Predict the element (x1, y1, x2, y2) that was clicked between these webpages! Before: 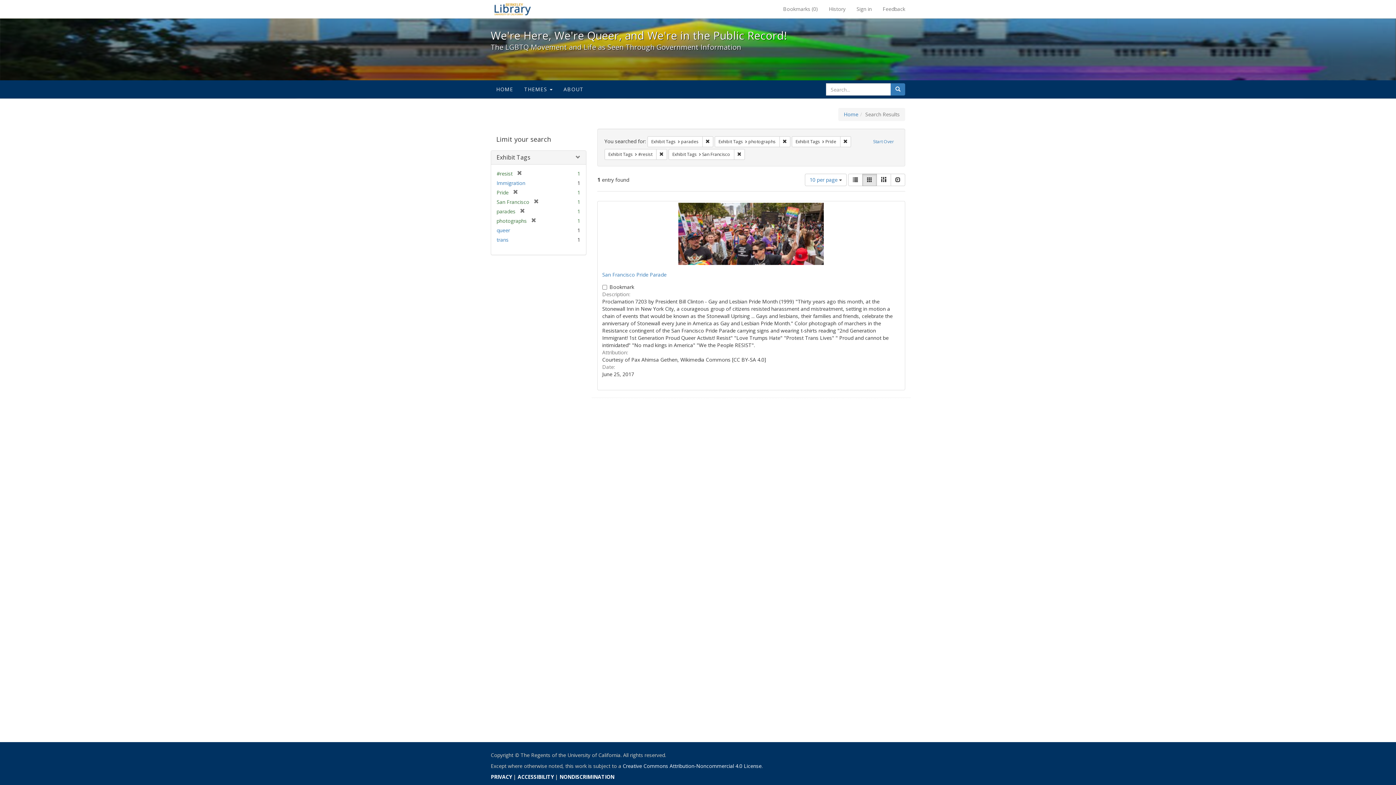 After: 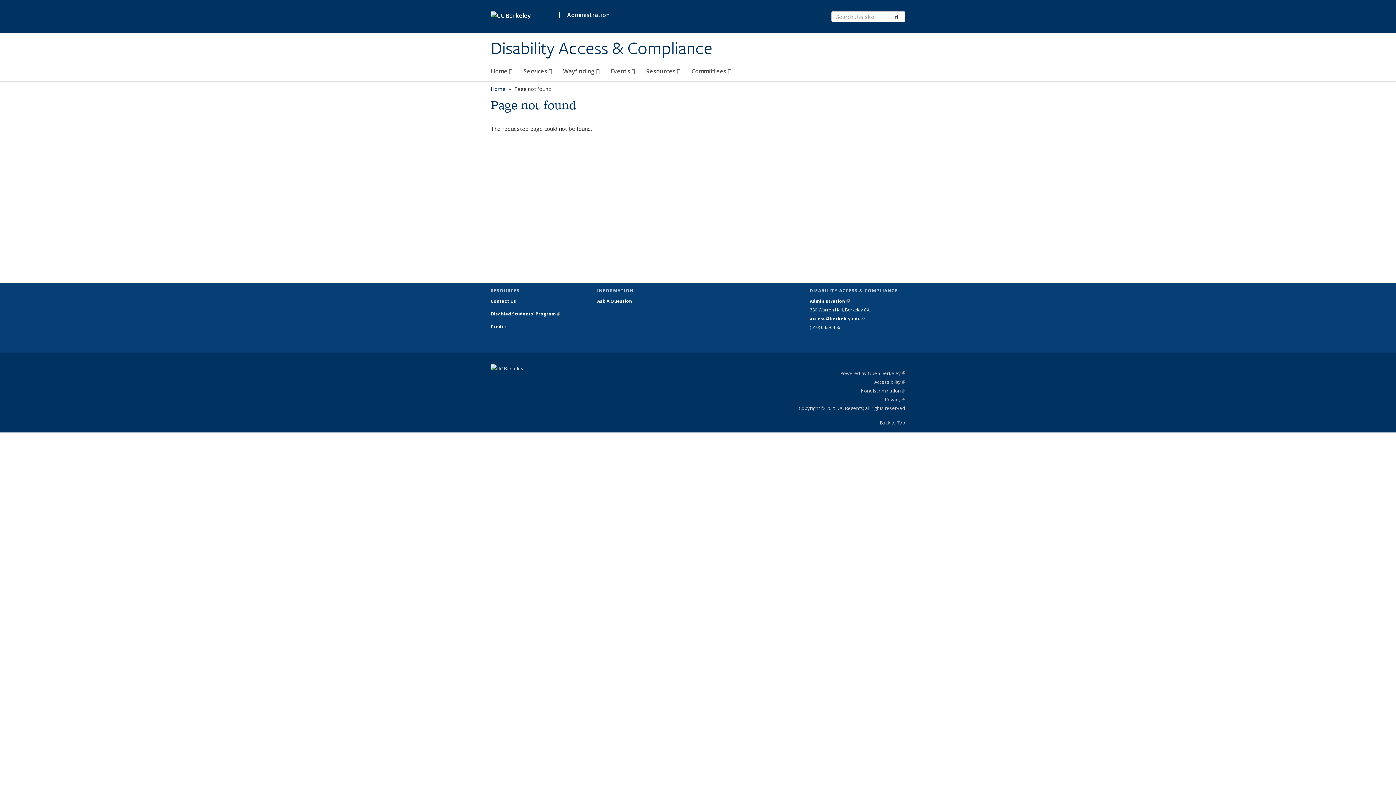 Action: bbox: (517, 773, 553, 780) label: ACCESSIBILITY